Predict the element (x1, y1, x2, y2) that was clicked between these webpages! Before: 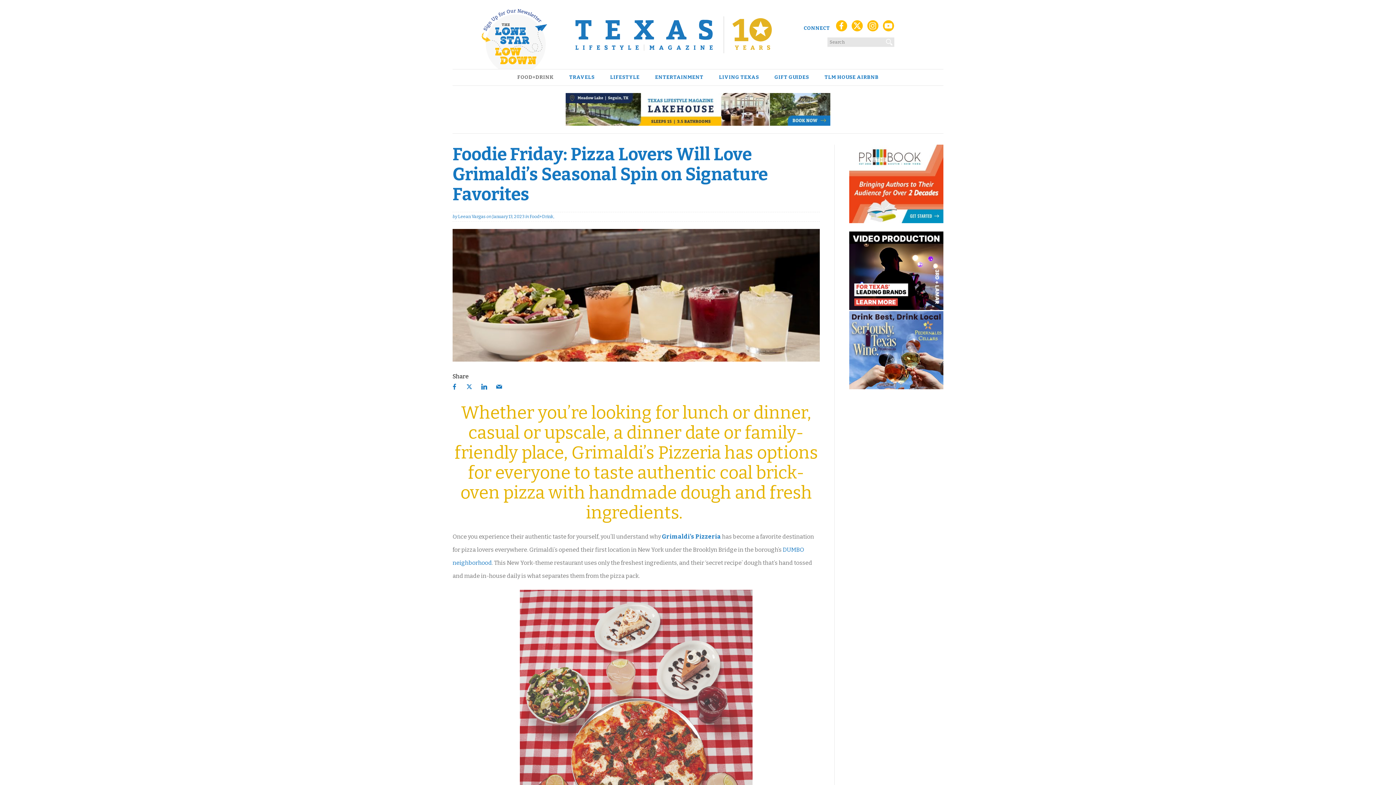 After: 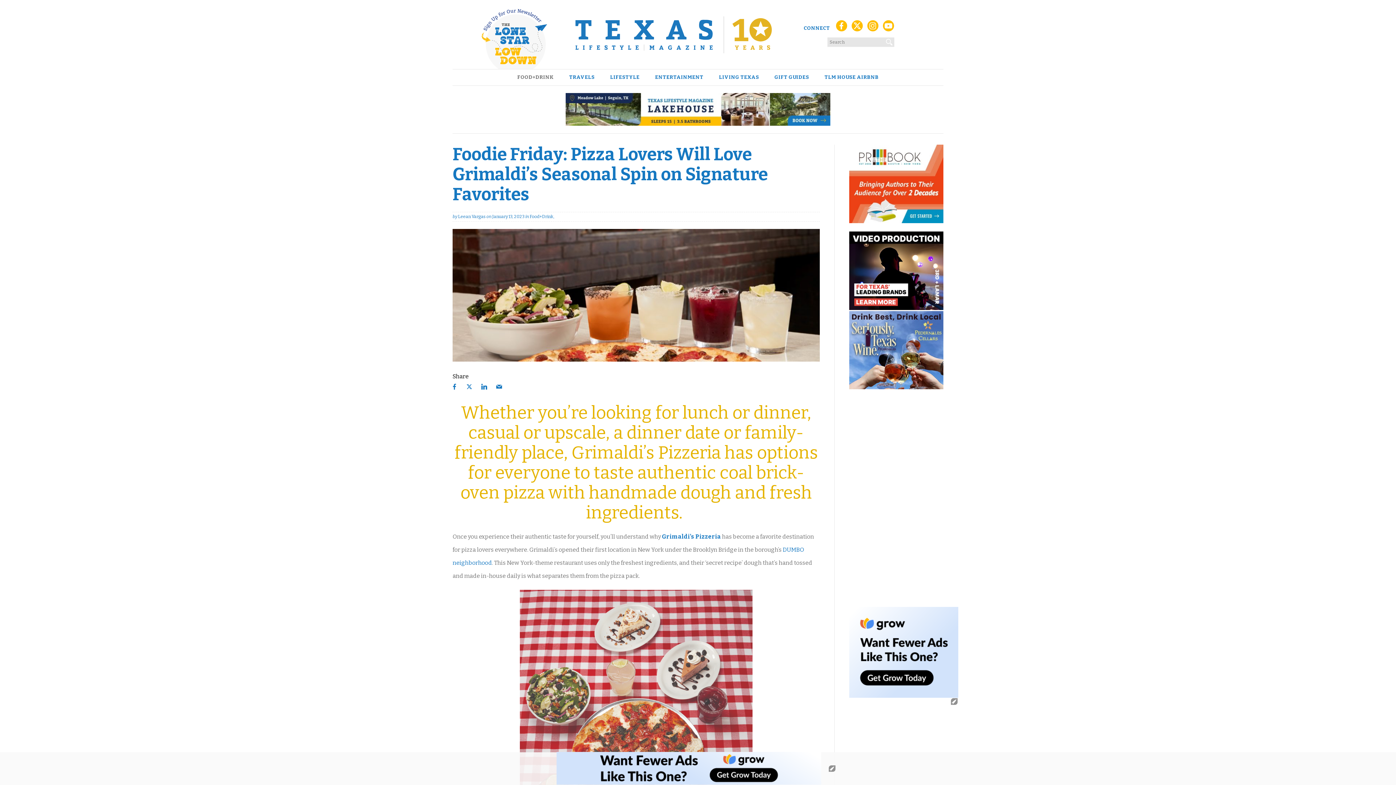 Action: bbox: (451, 379, 457, 394)